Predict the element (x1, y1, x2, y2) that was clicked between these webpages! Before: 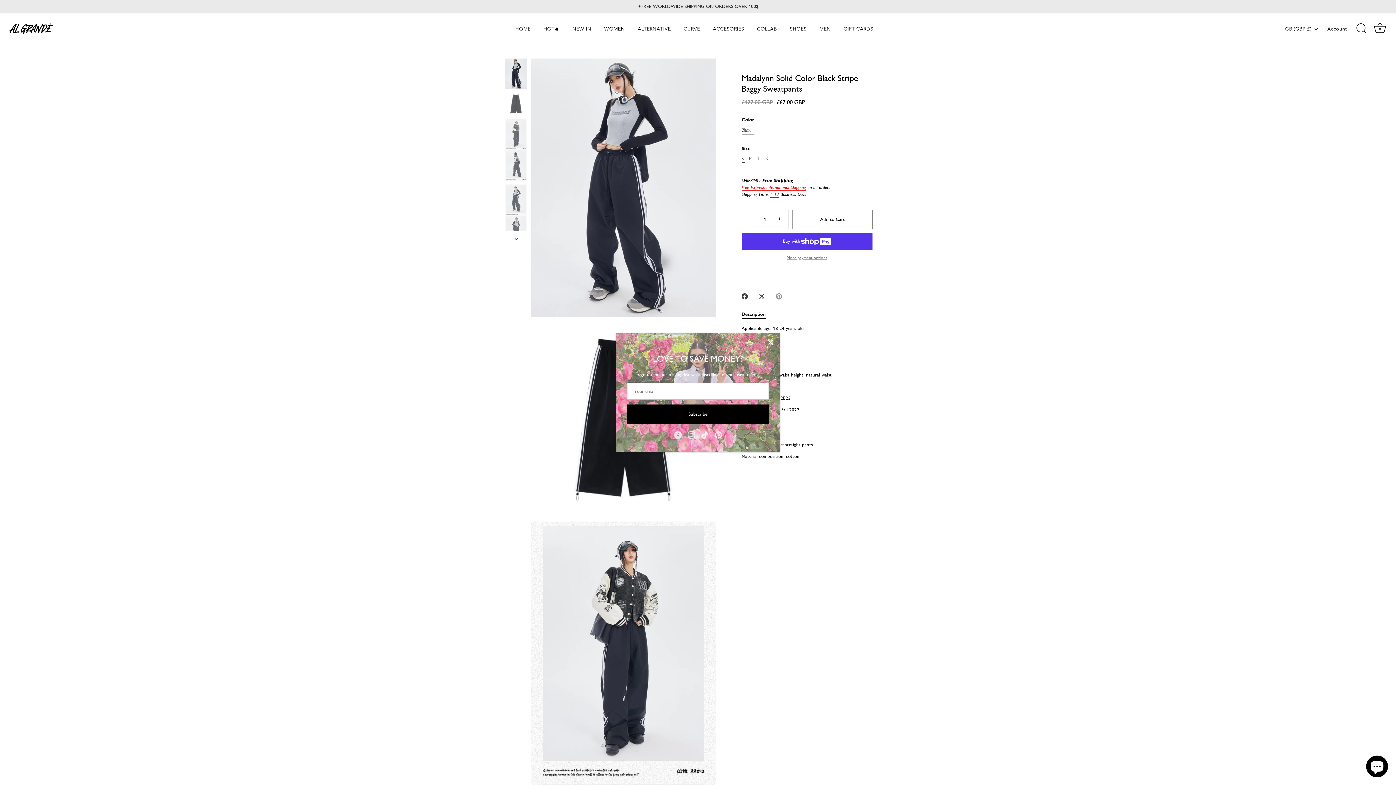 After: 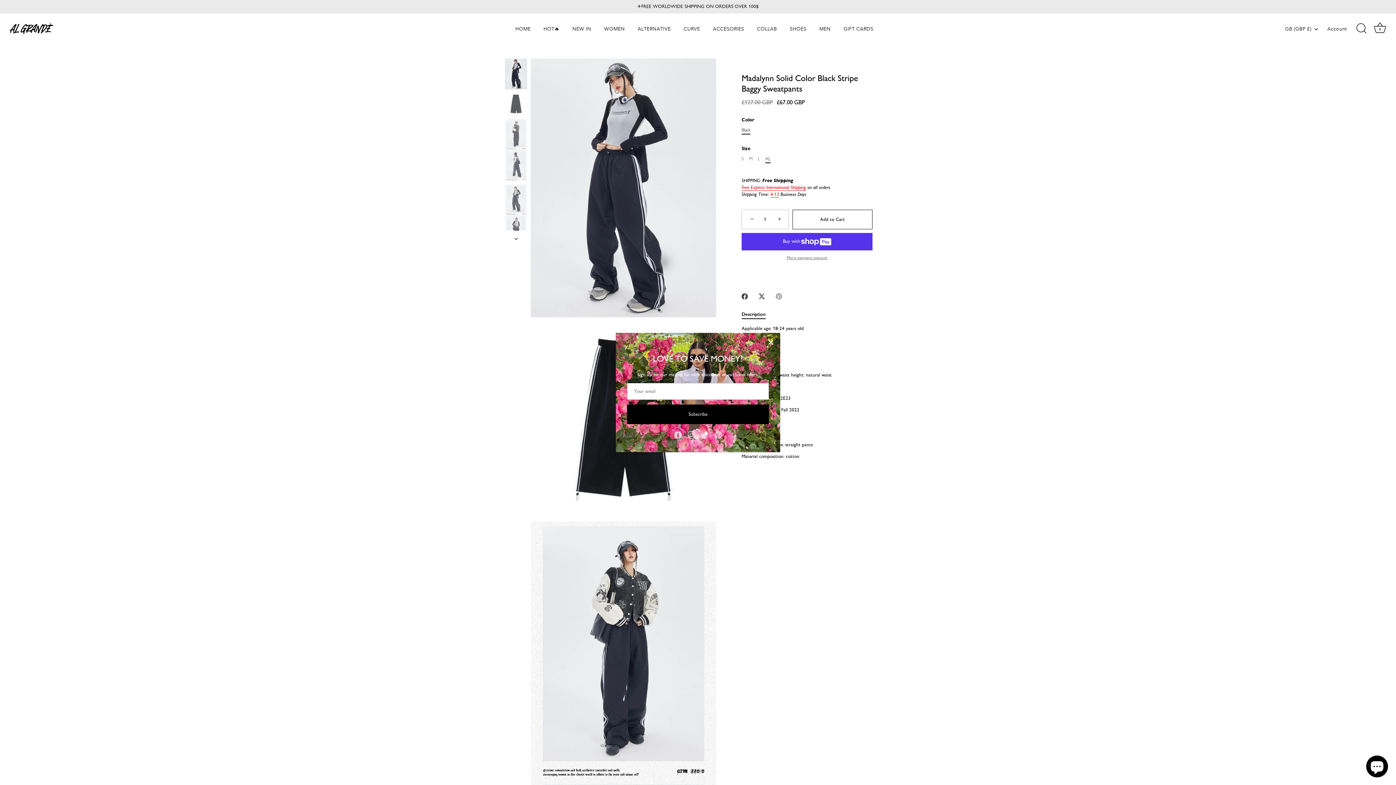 Action: label: XL bbox: (765, 156, 770, 161)